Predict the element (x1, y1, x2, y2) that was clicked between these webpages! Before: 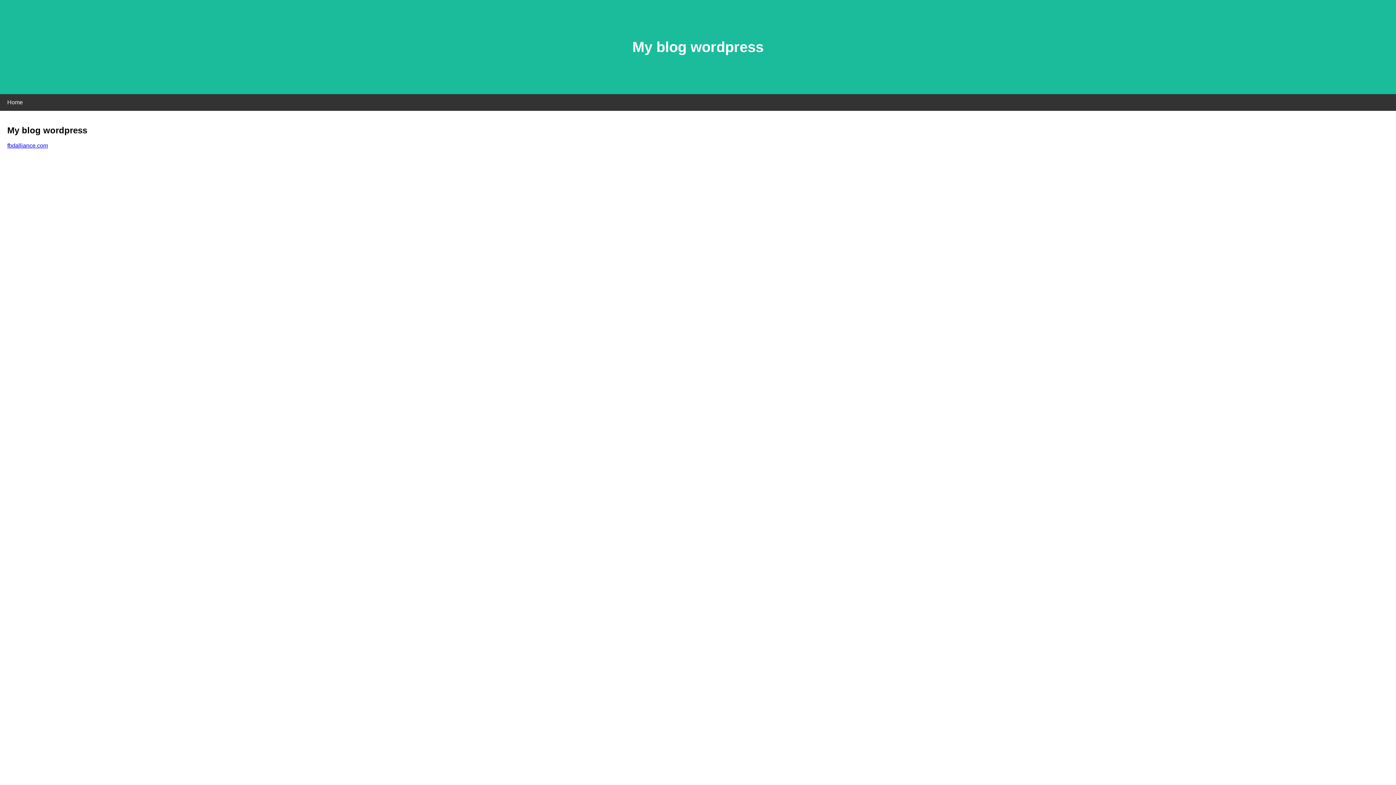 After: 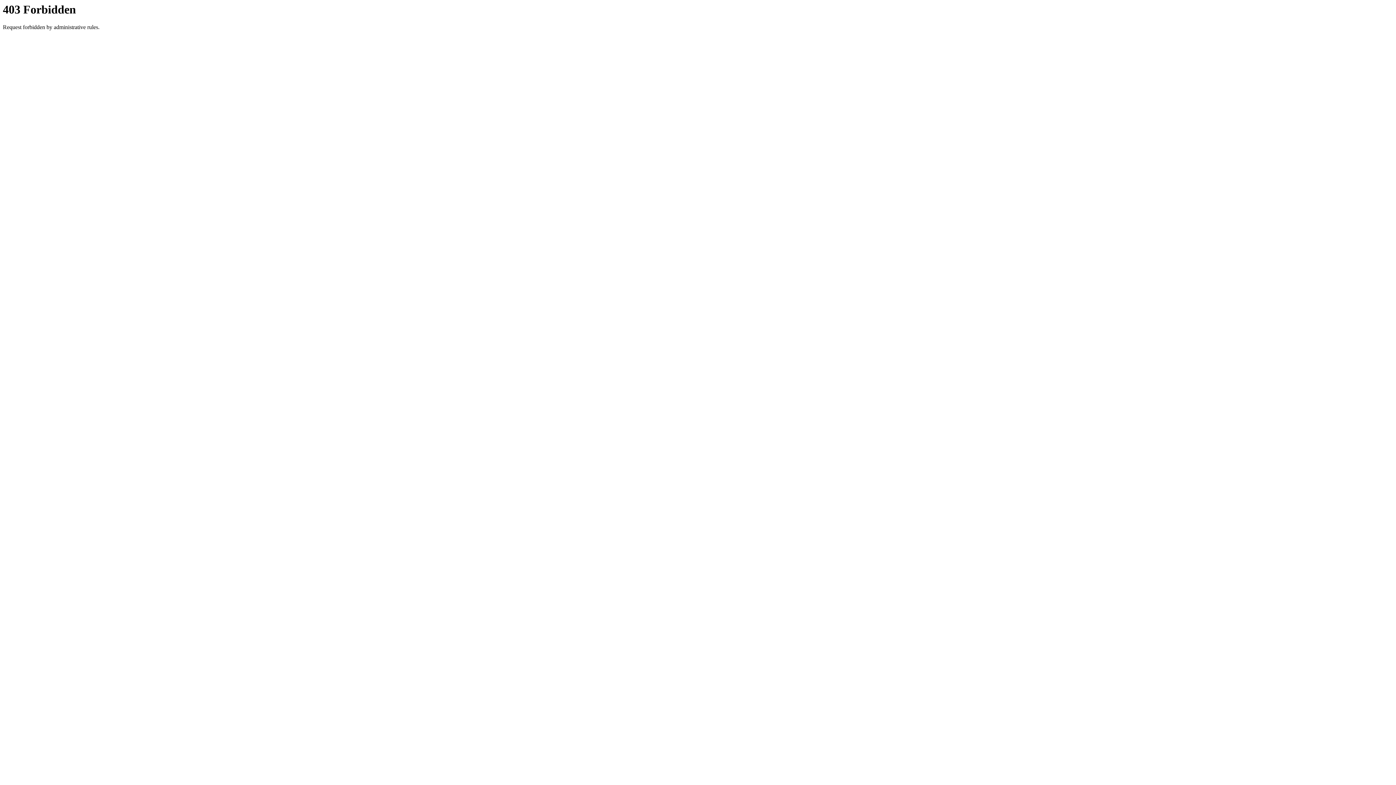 Action: label: fbdalliance.com bbox: (7, 142, 48, 148)